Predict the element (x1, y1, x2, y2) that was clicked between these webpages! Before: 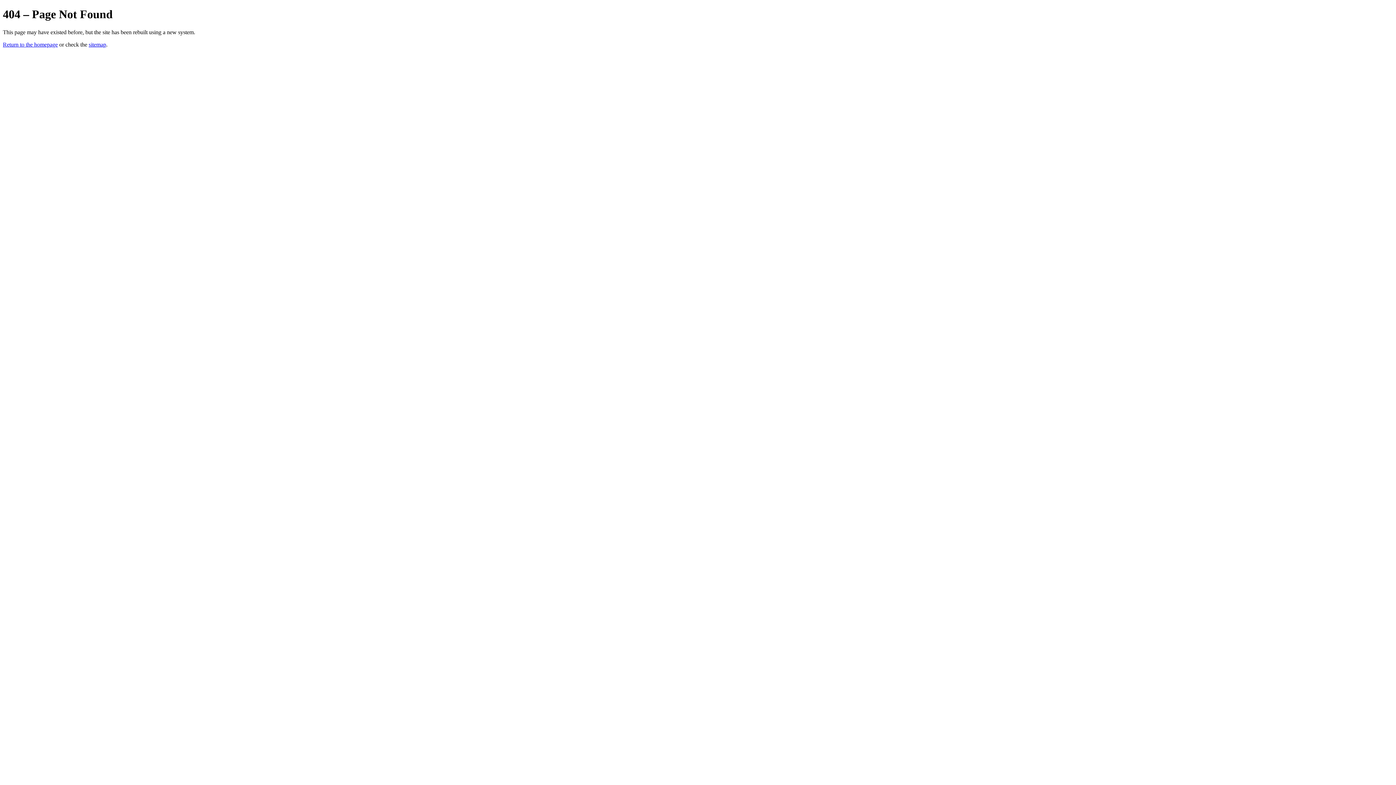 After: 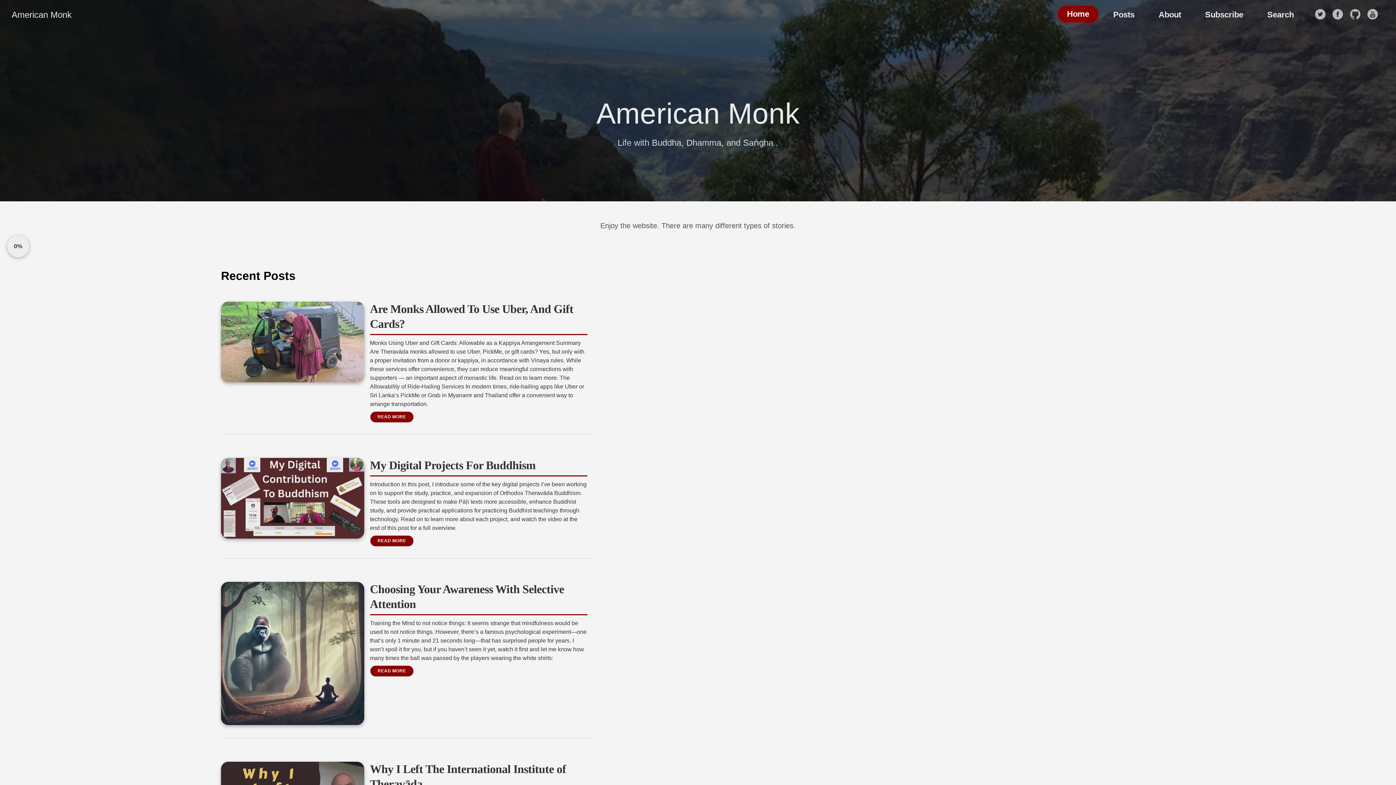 Action: label: Return to the homepage bbox: (2, 41, 57, 47)